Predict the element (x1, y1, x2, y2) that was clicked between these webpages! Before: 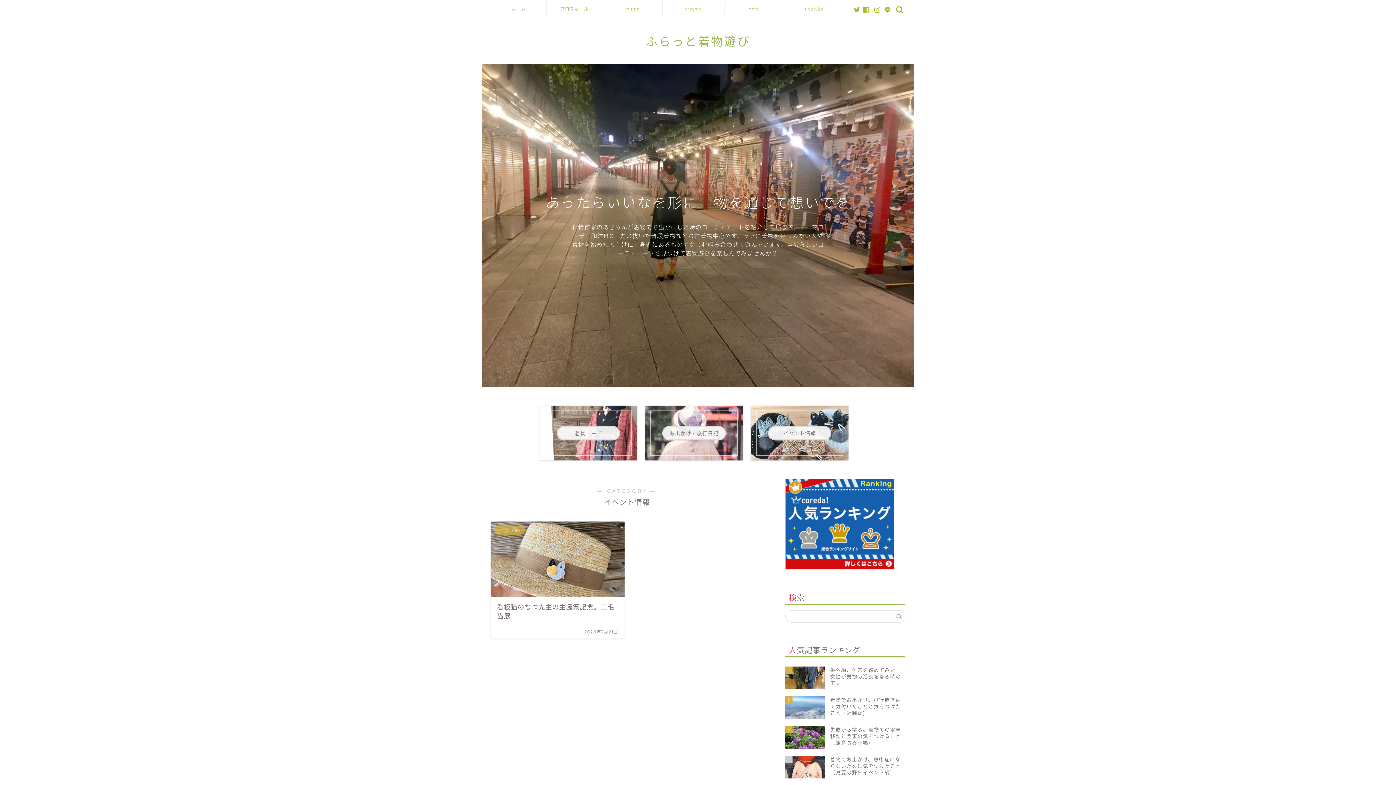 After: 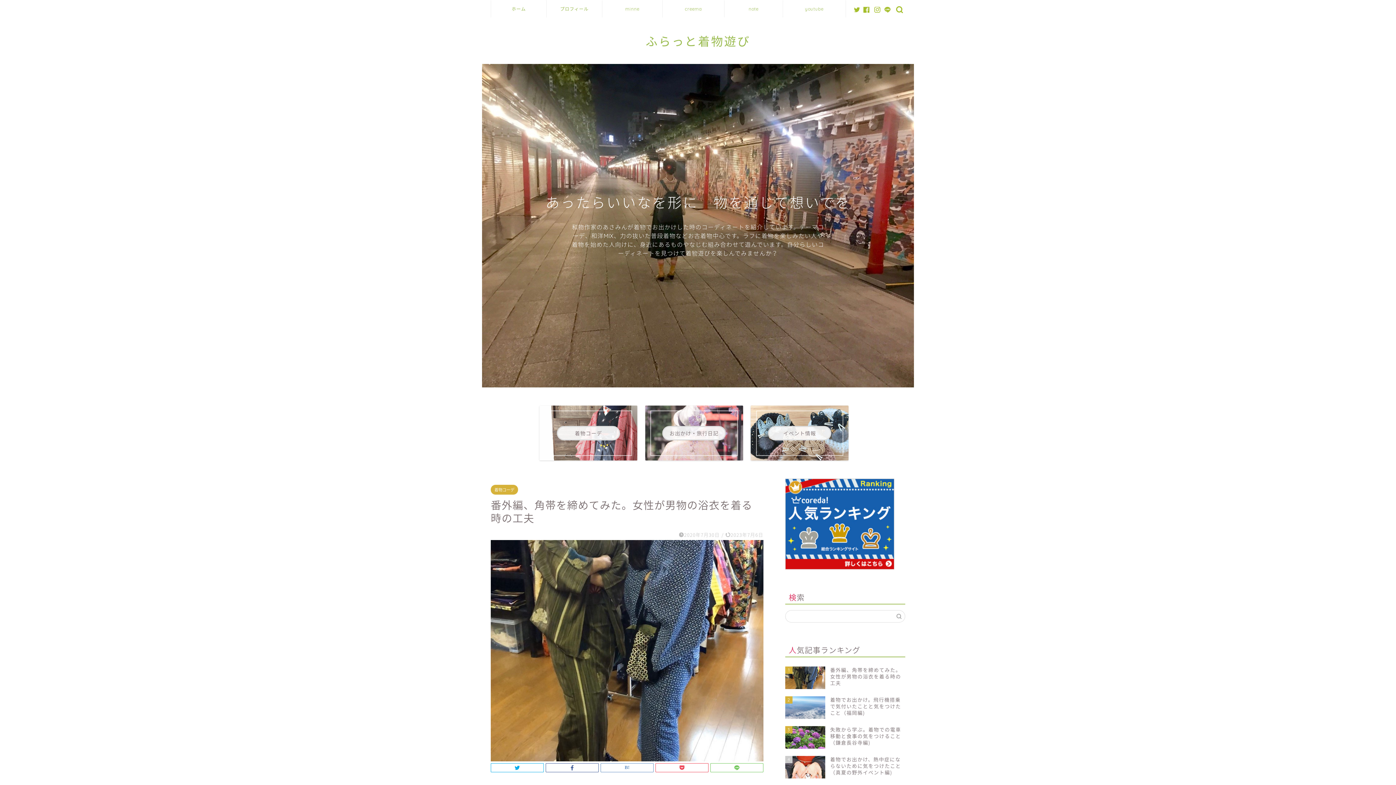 Action: label: 1
番外編、角帯を締めてみた。女性が男物の浴衣を着る時の工夫 bbox: (785, 663, 905, 693)